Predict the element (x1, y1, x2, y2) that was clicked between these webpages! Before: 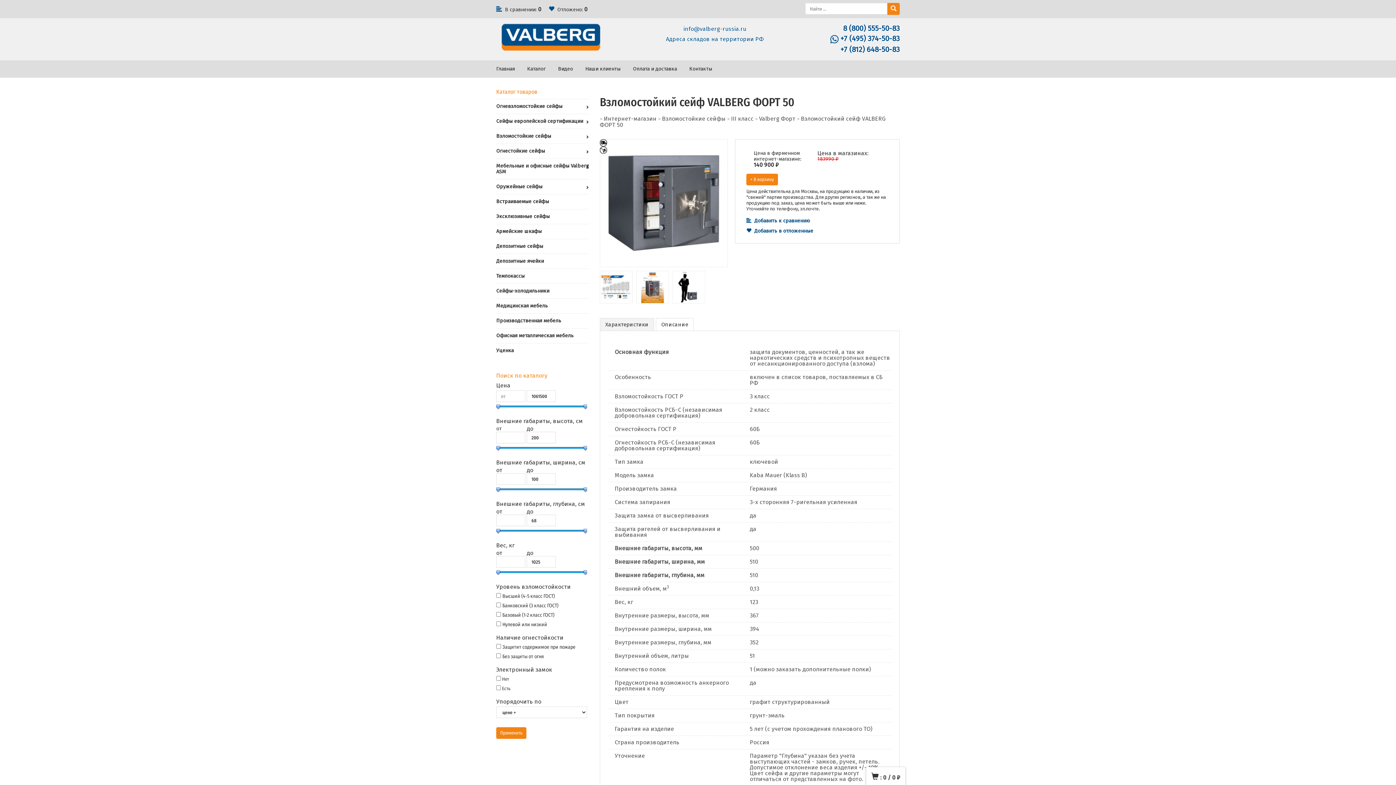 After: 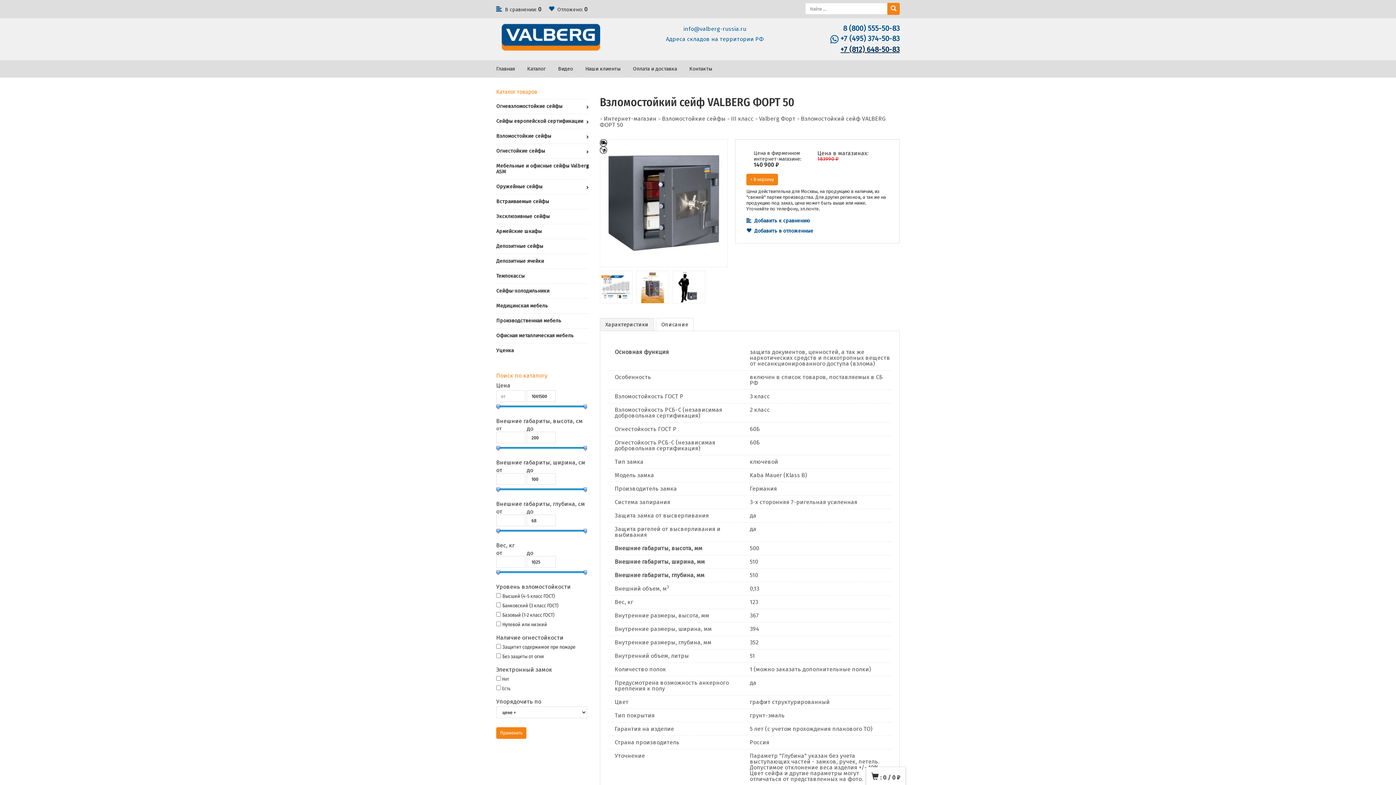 Action: label: +7 (812) 648-50-83 bbox: (840, 45, 900, 53)